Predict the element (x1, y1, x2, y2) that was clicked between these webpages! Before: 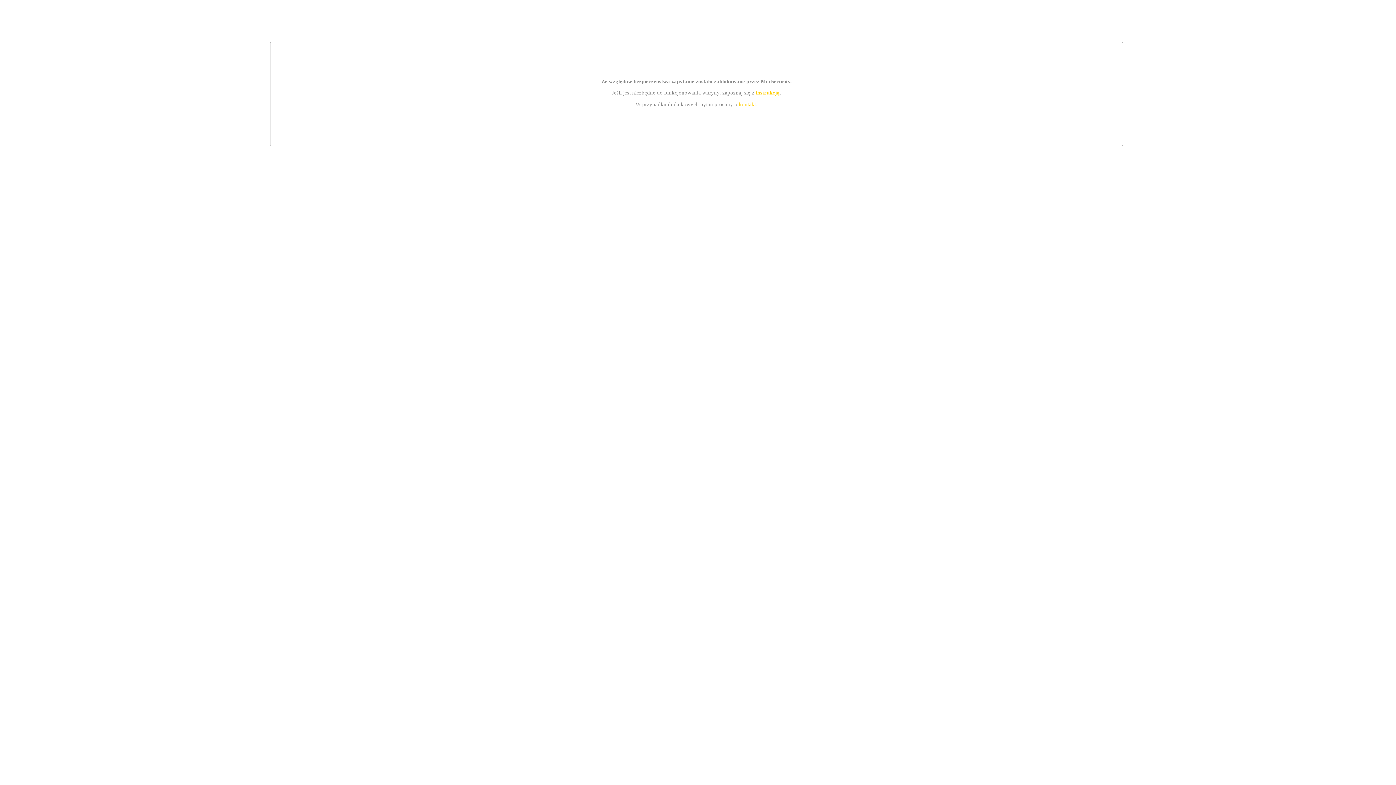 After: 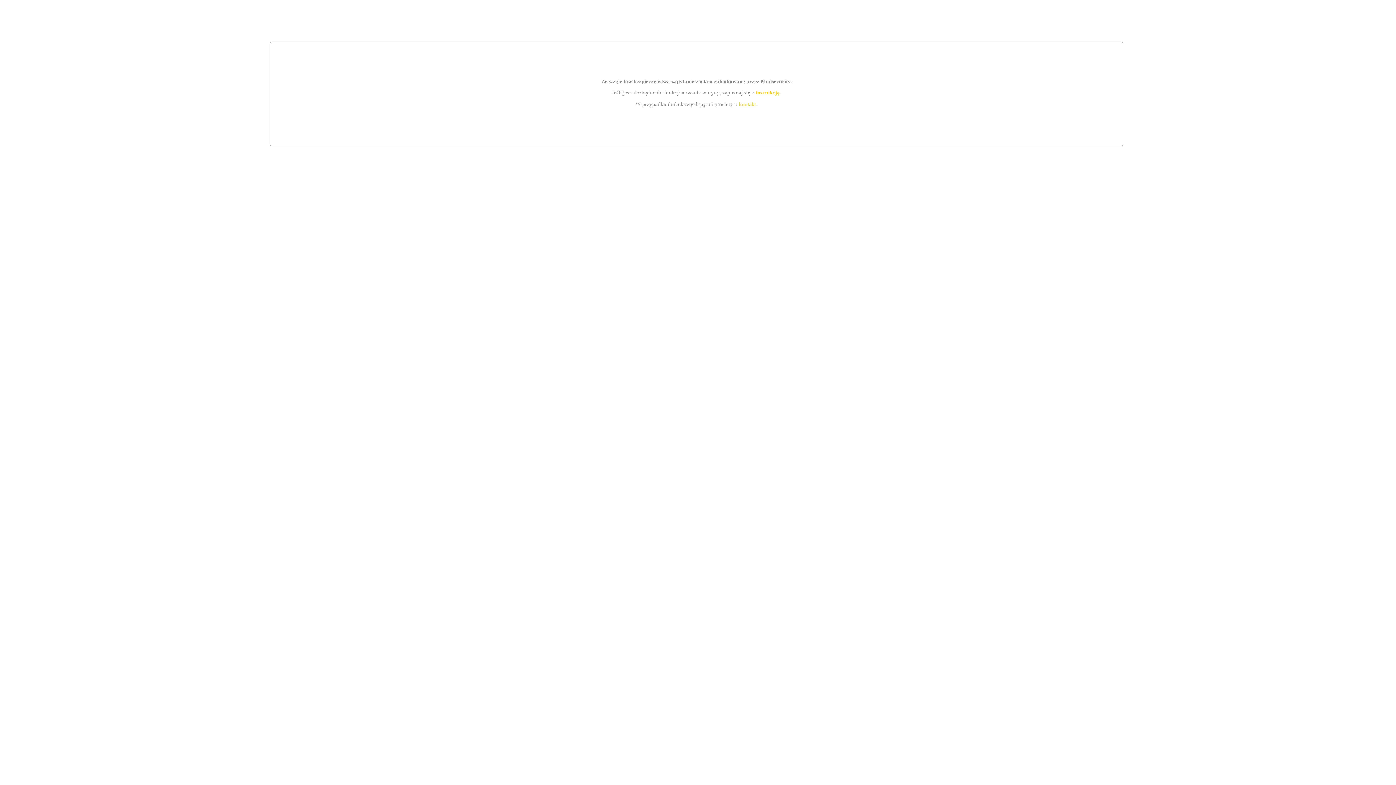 Action: label: instrukcją bbox: (755, 89, 779, 95)